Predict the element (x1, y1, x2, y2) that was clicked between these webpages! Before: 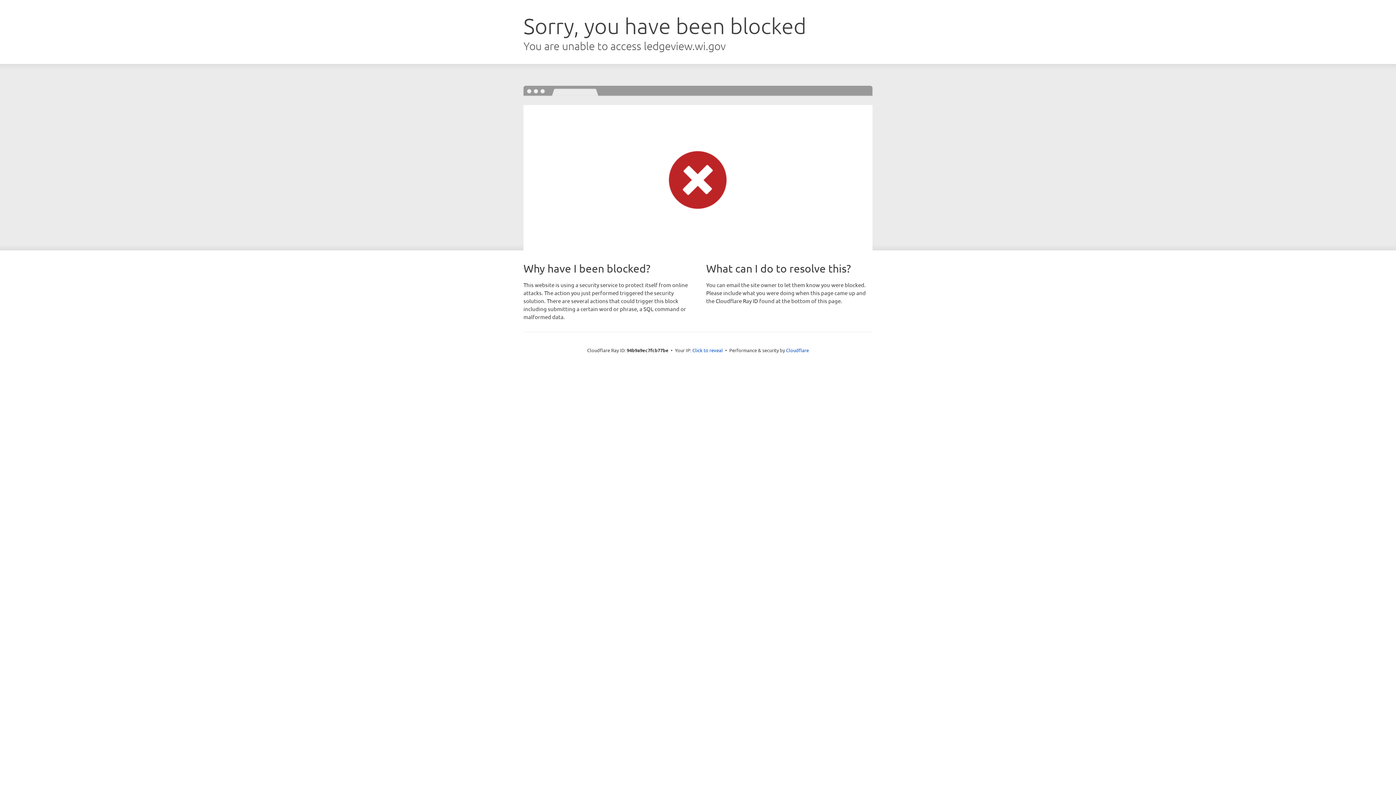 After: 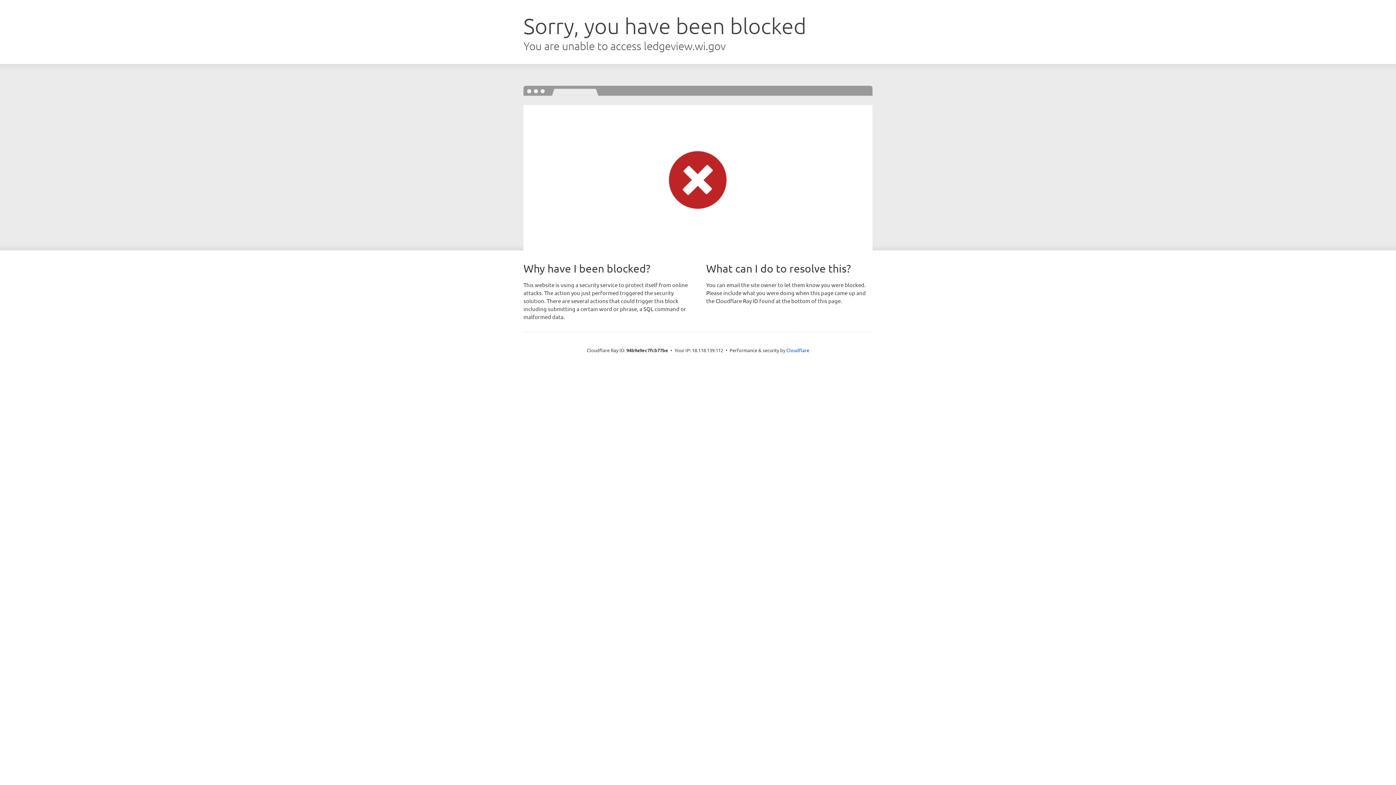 Action: label: Click to reveal bbox: (692, 346, 723, 353)